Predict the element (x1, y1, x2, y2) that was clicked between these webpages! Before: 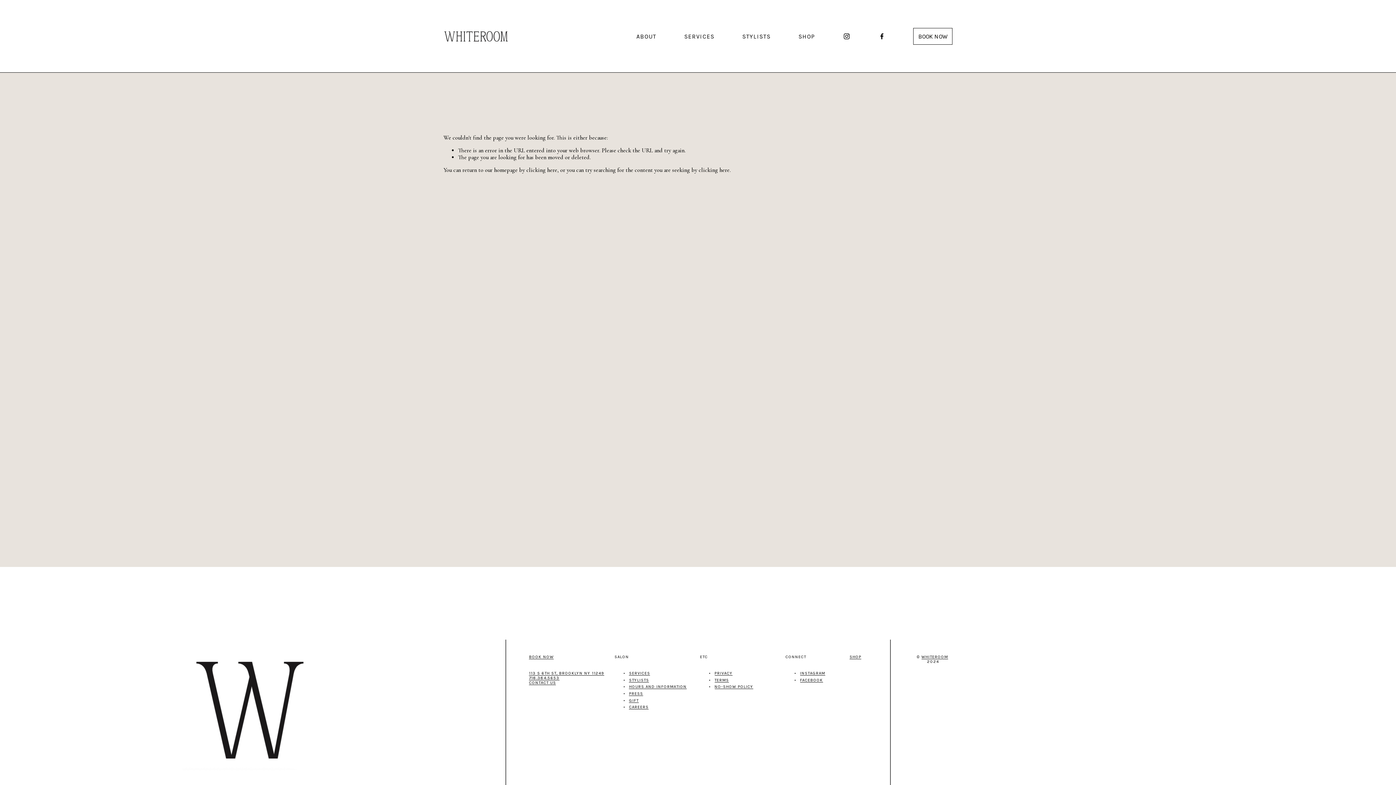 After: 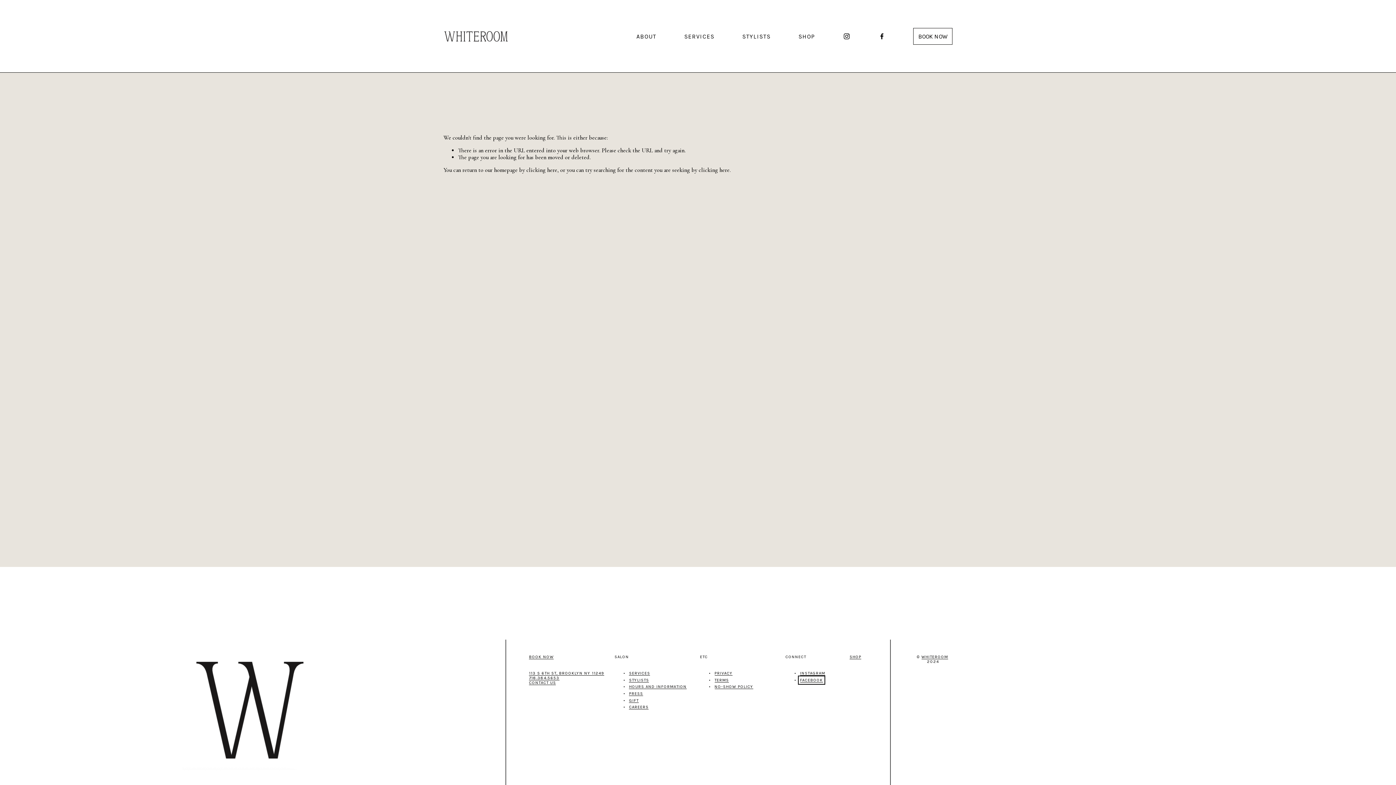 Action: bbox: (800, 678, 823, 682) label: FACEBOOK